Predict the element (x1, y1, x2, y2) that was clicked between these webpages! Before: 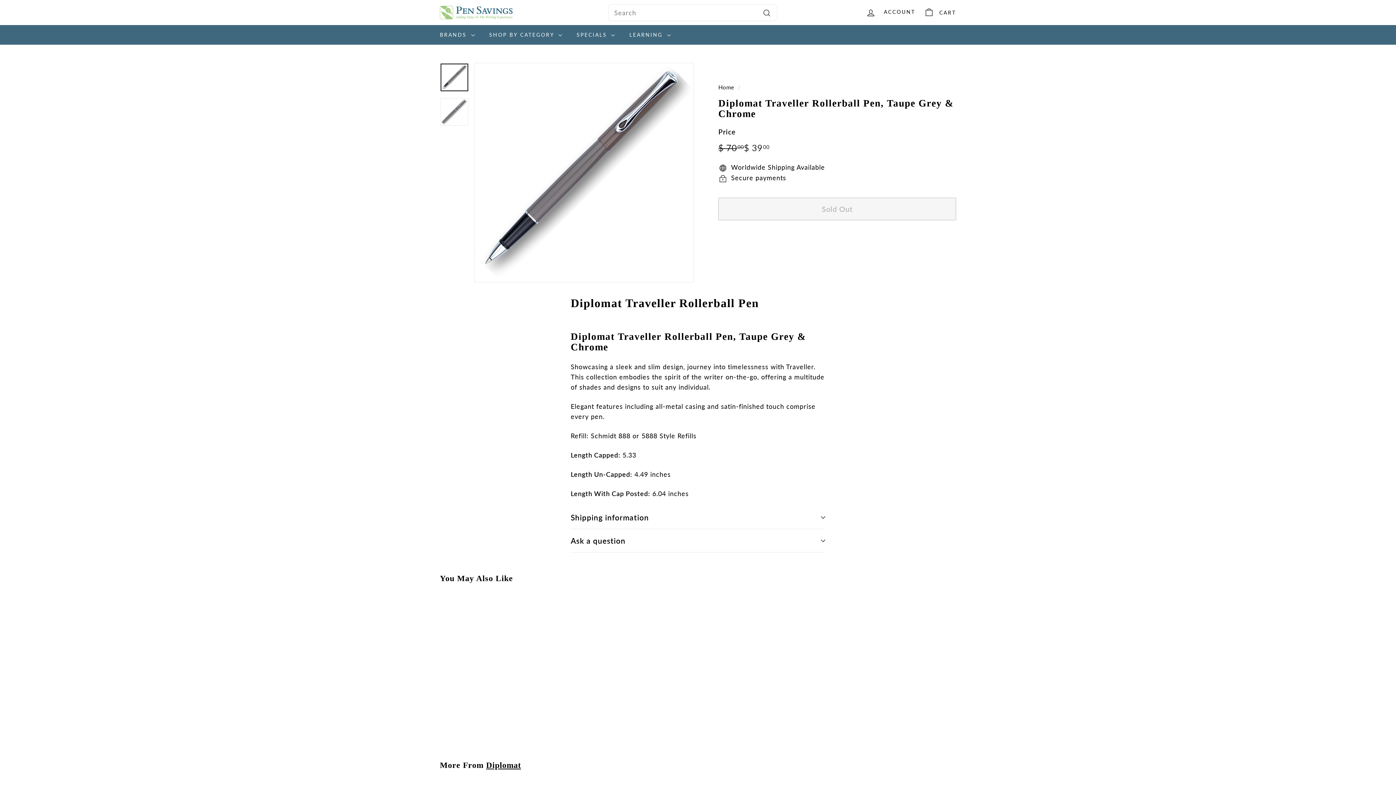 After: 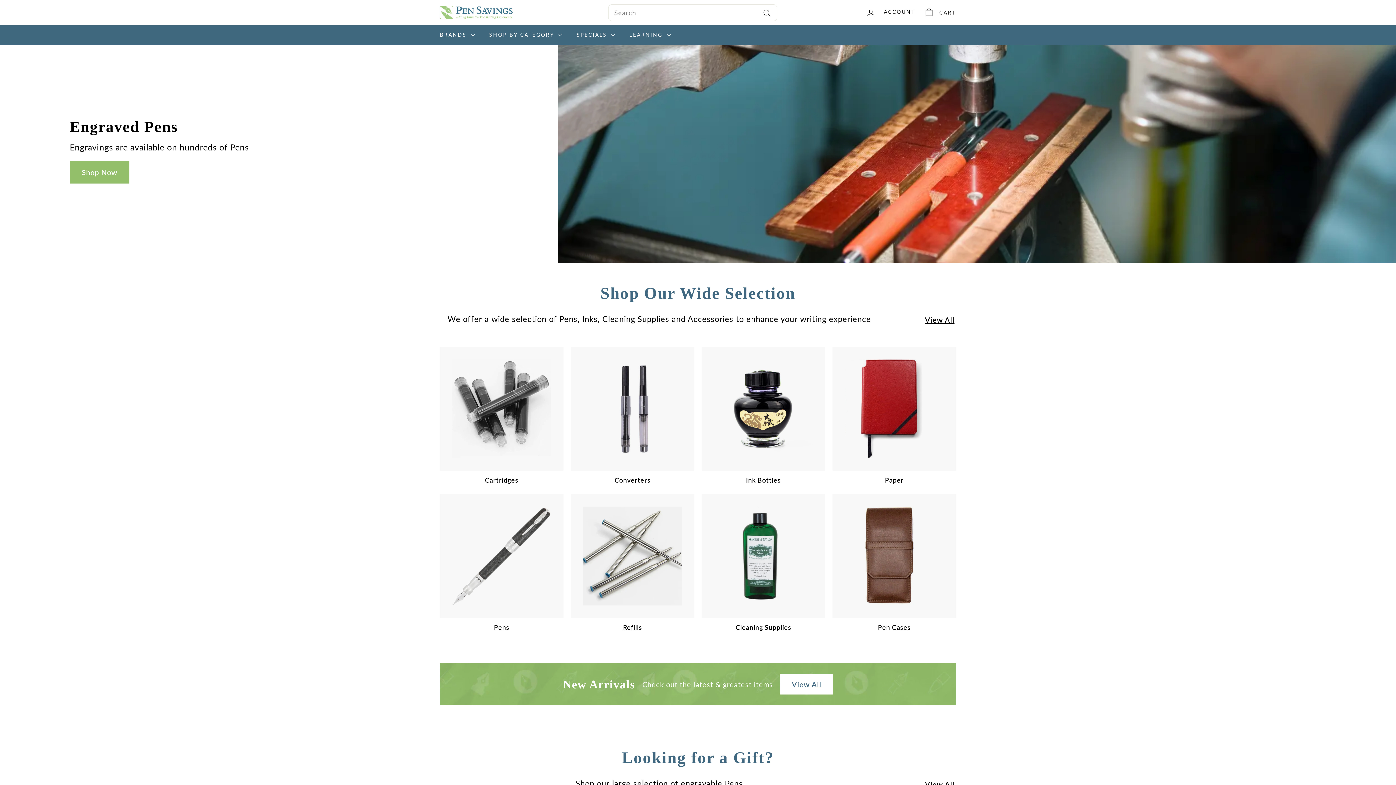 Action: bbox: (440, 5, 512, 19)